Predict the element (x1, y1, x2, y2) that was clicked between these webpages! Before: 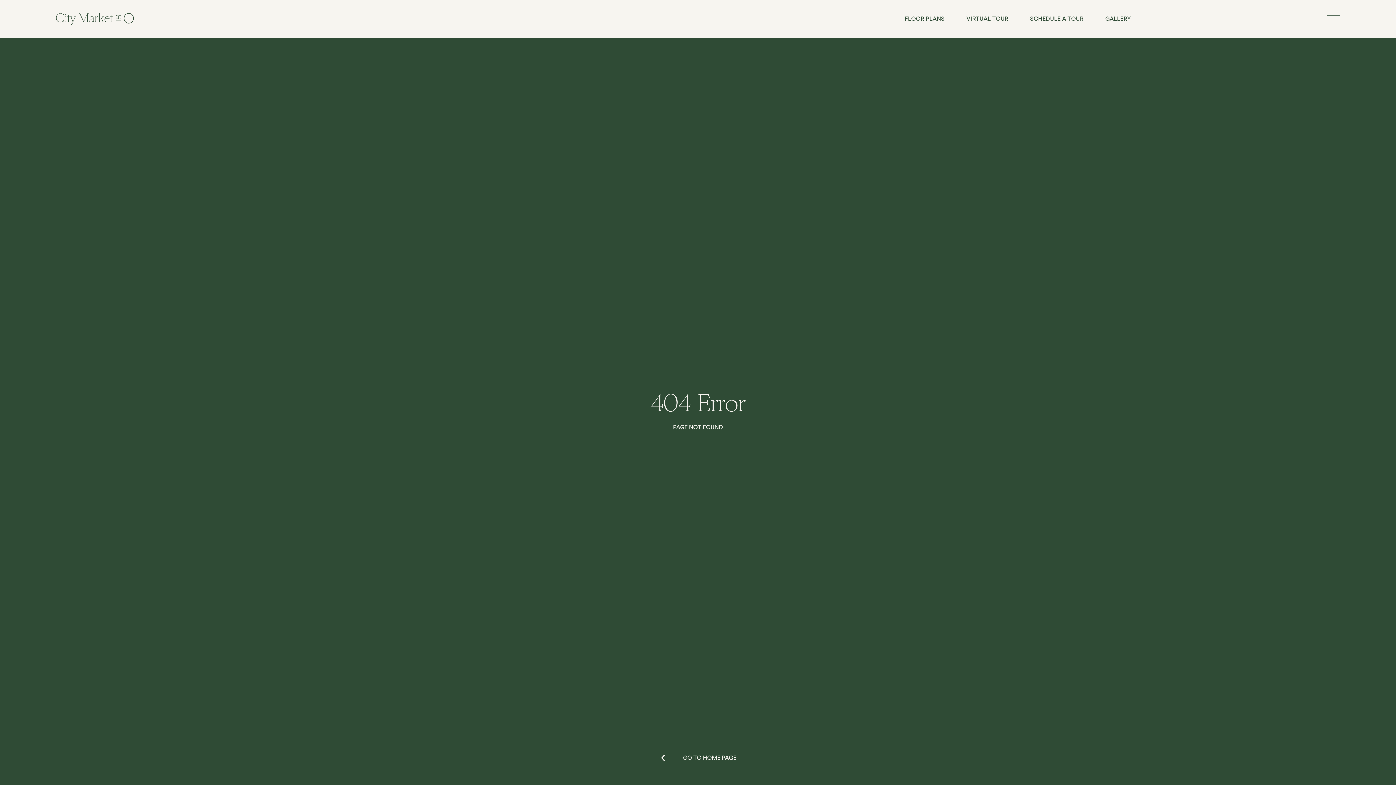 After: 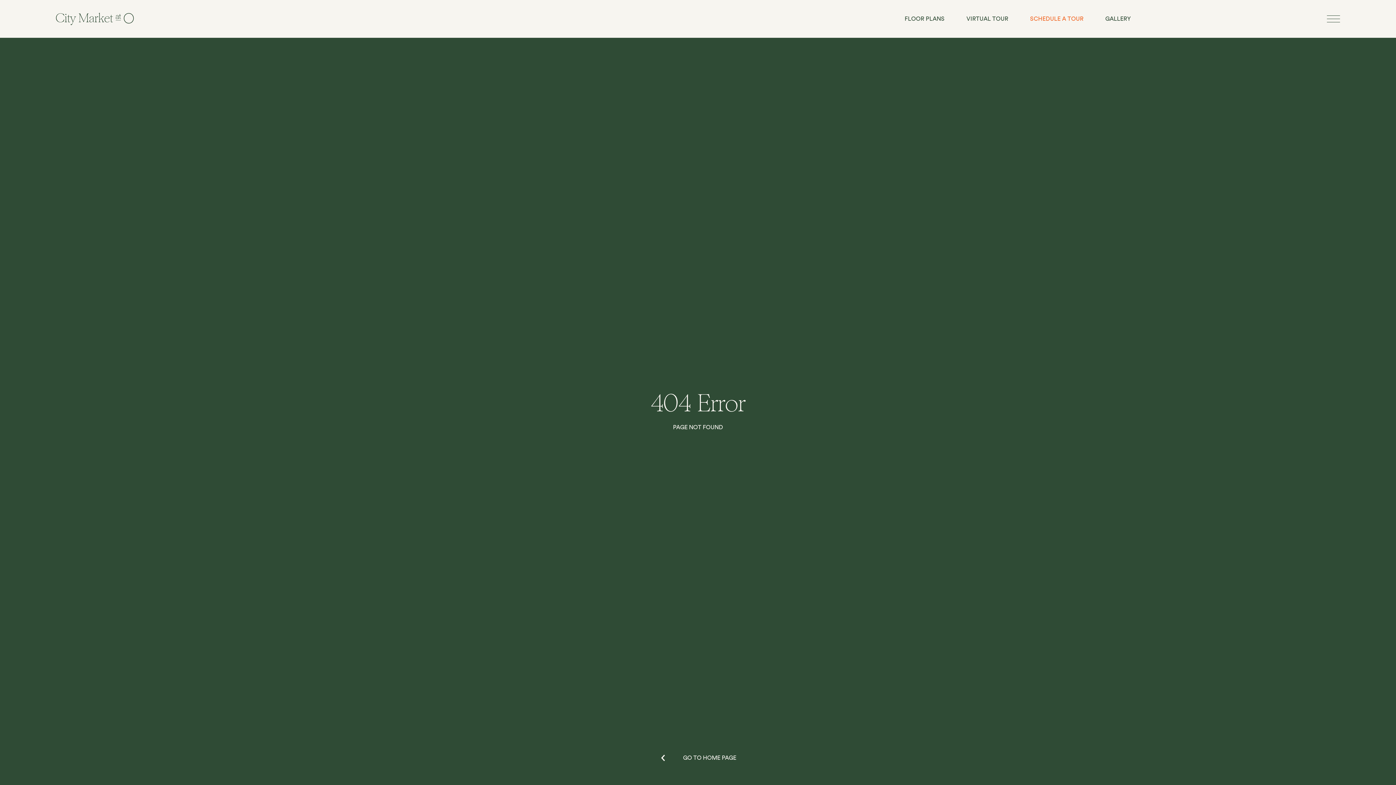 Action: bbox: (1030, 15, 1083, 22) label: SCHEDULE A TOUR